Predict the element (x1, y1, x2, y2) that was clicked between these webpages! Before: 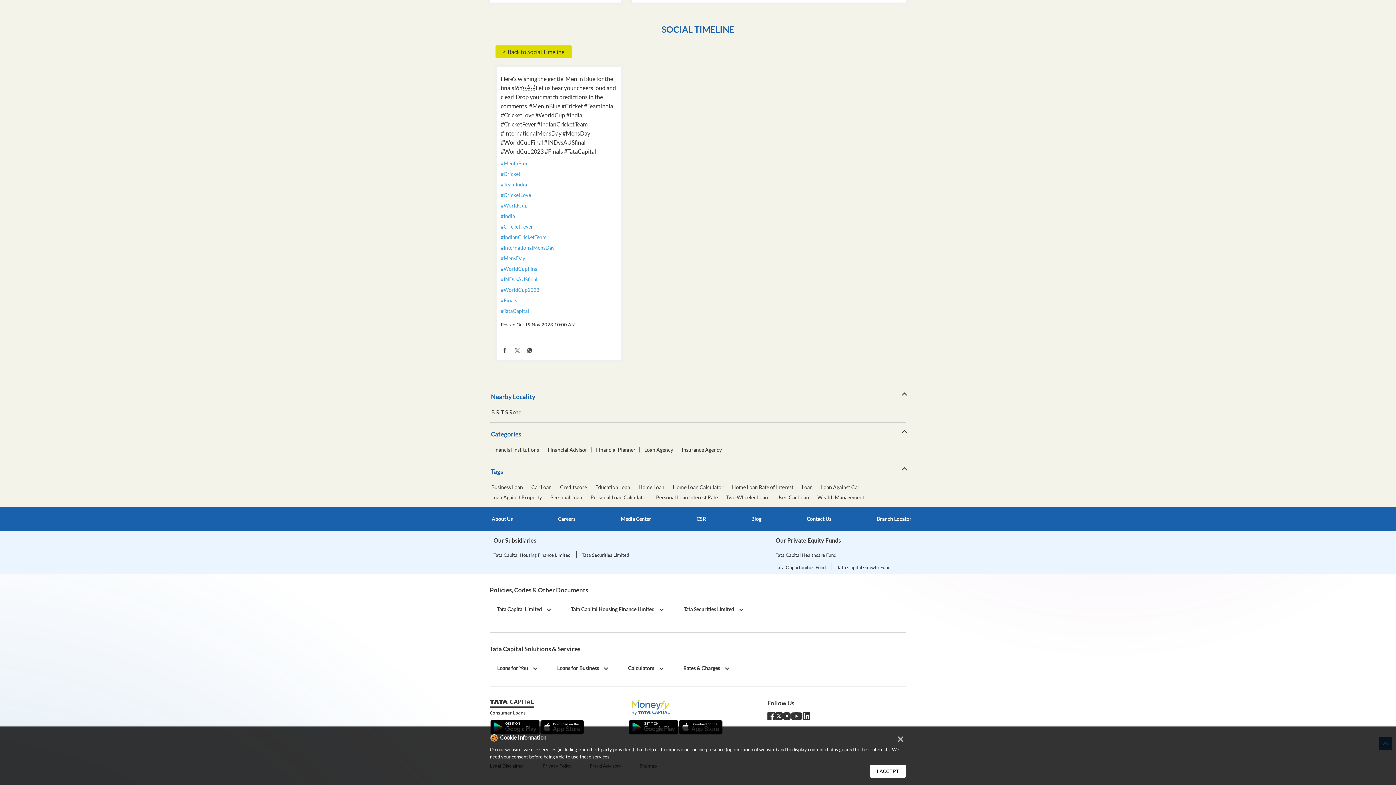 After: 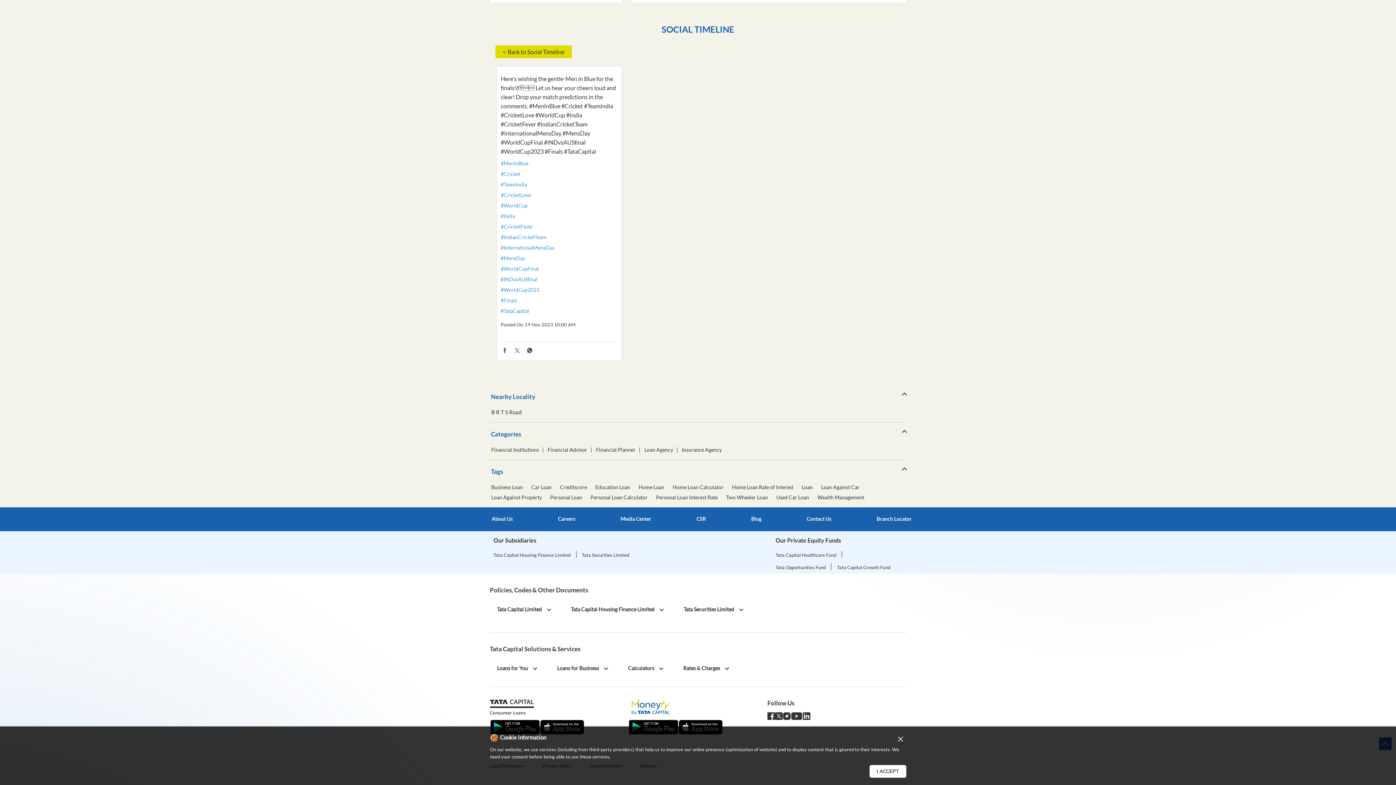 Action: bbox: (500, 410, 617, 416) label: #MenInBlue